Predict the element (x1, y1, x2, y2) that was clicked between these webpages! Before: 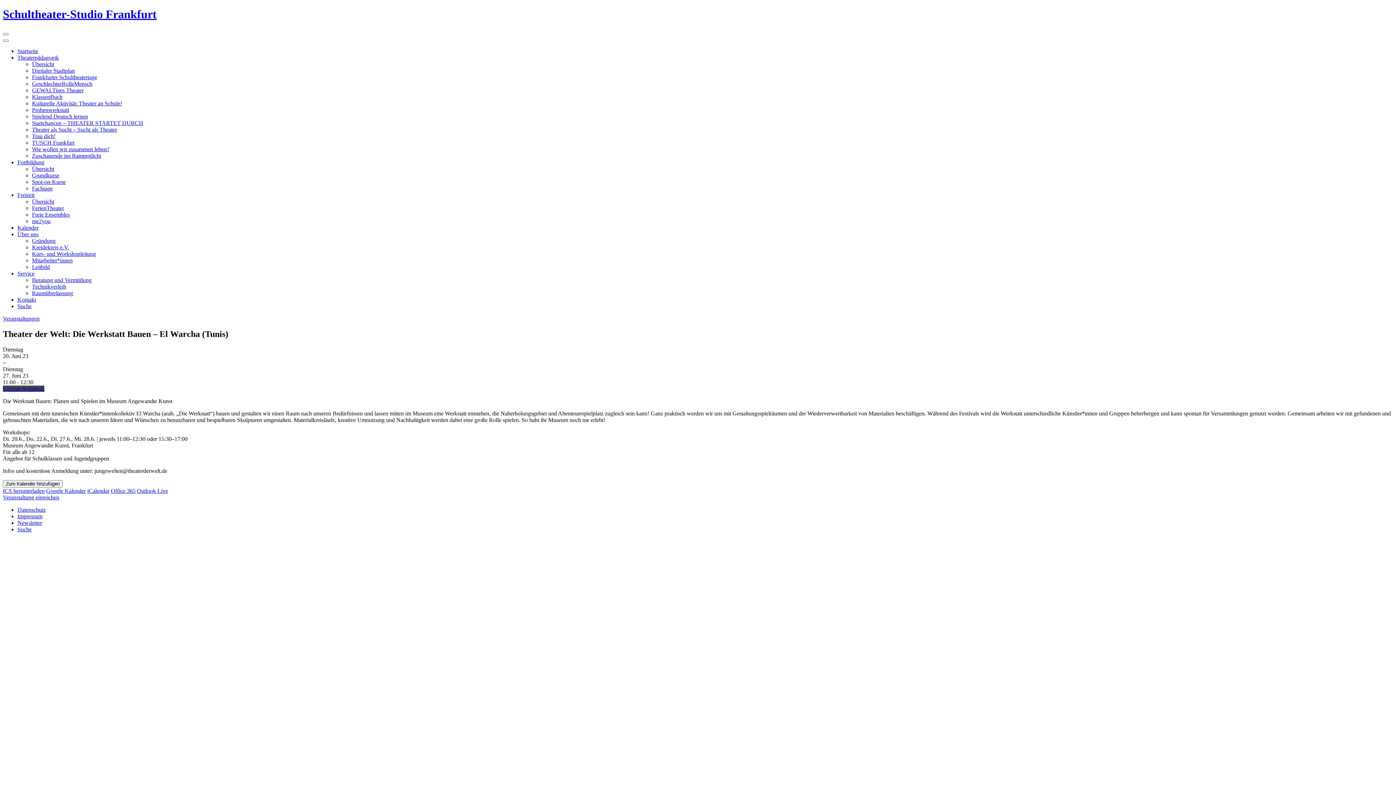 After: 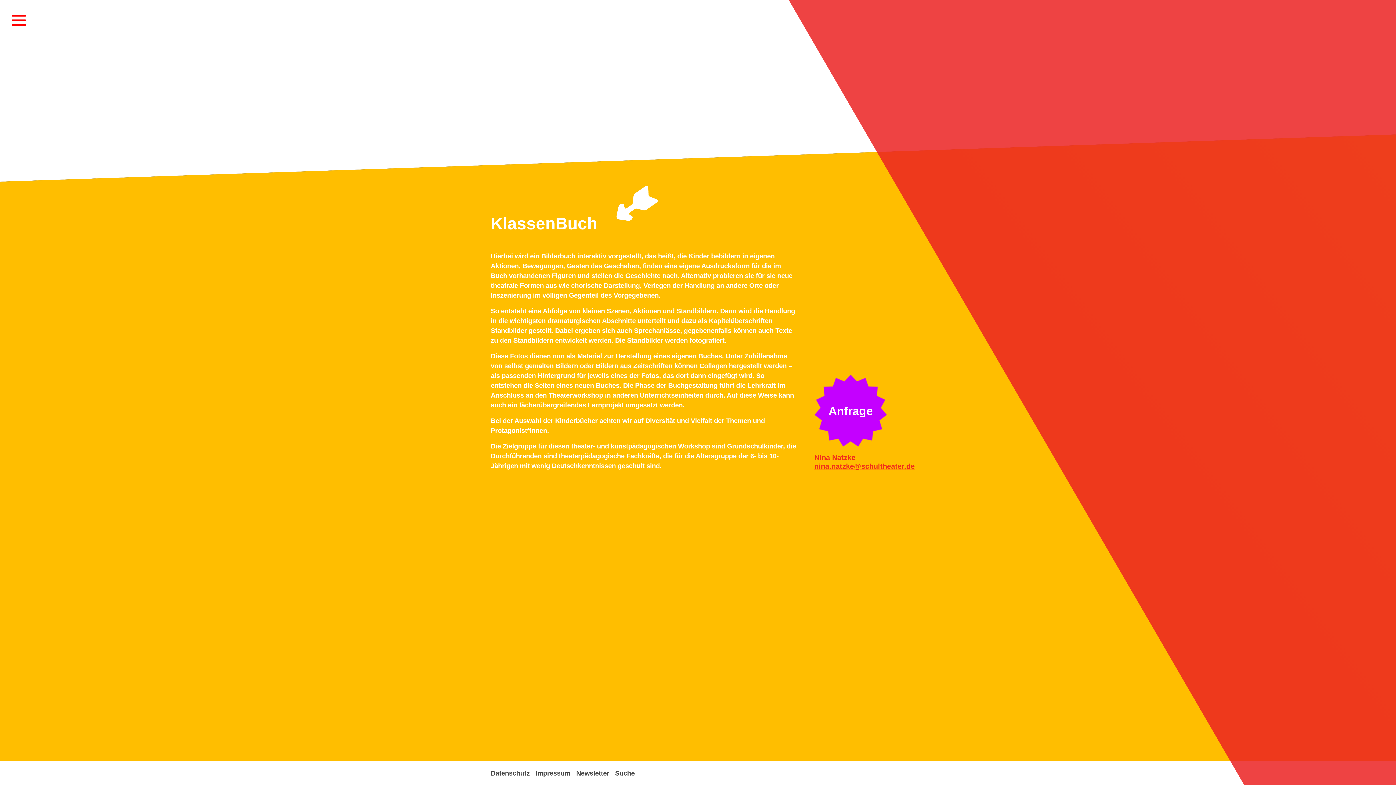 Action: label: KlassenBuch bbox: (32, 93, 62, 99)